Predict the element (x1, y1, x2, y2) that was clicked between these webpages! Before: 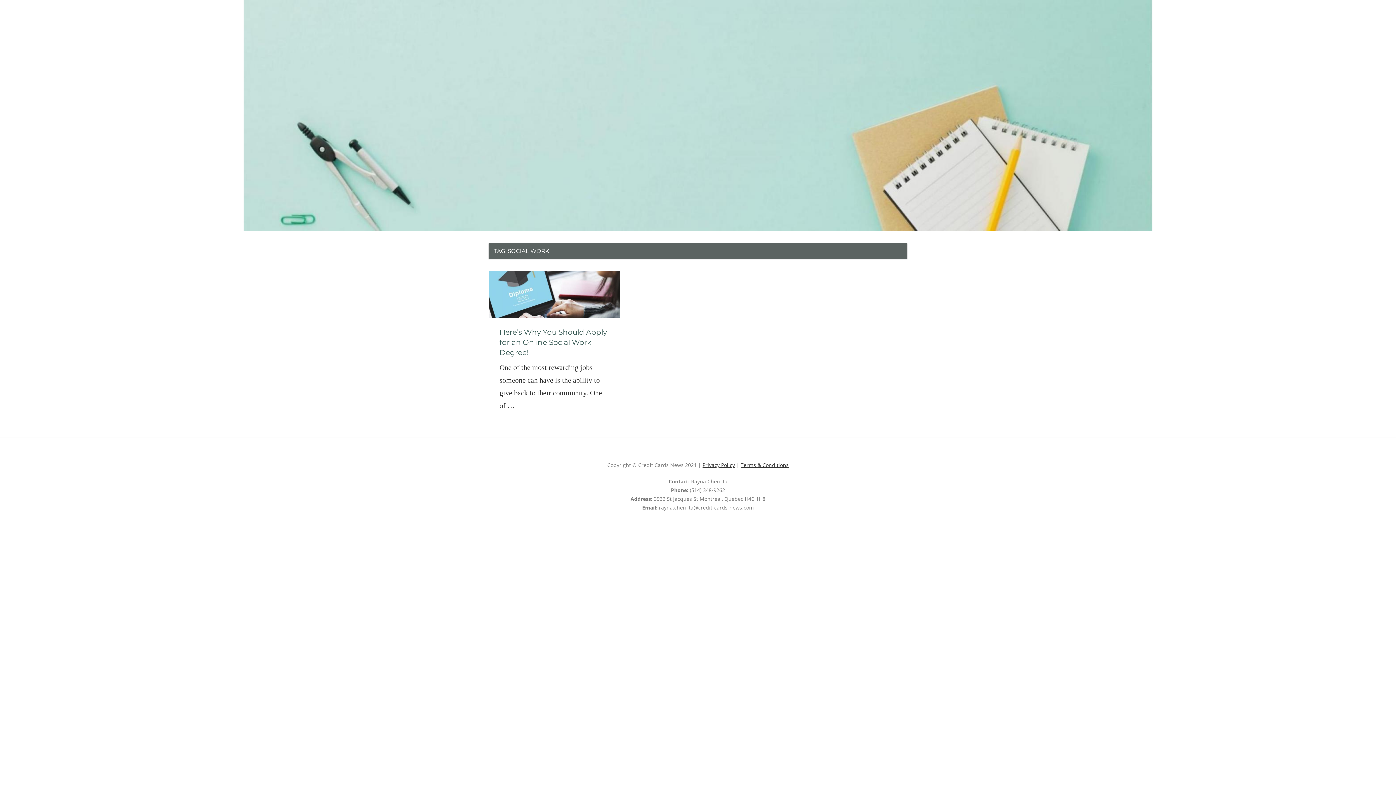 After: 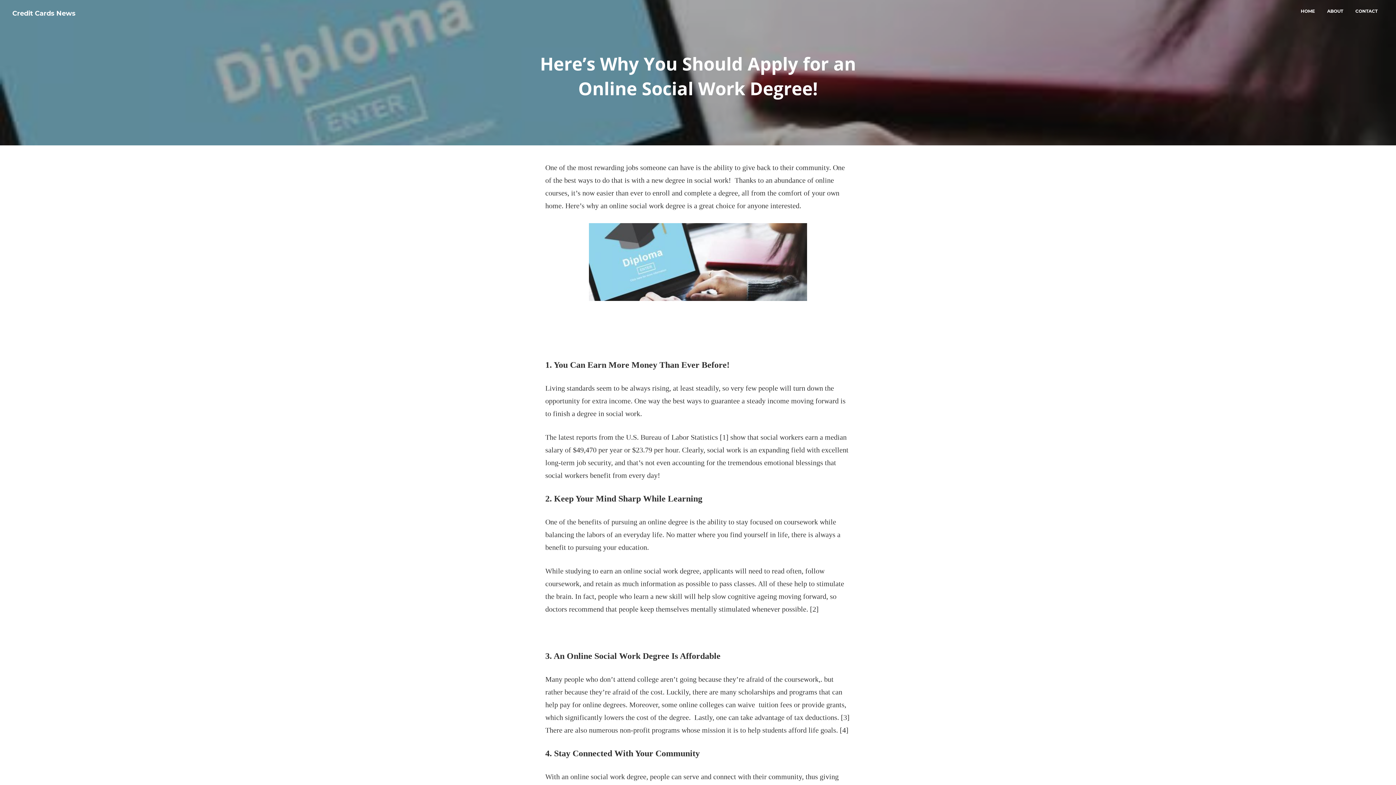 Action: bbox: (488, 271, 620, 318)